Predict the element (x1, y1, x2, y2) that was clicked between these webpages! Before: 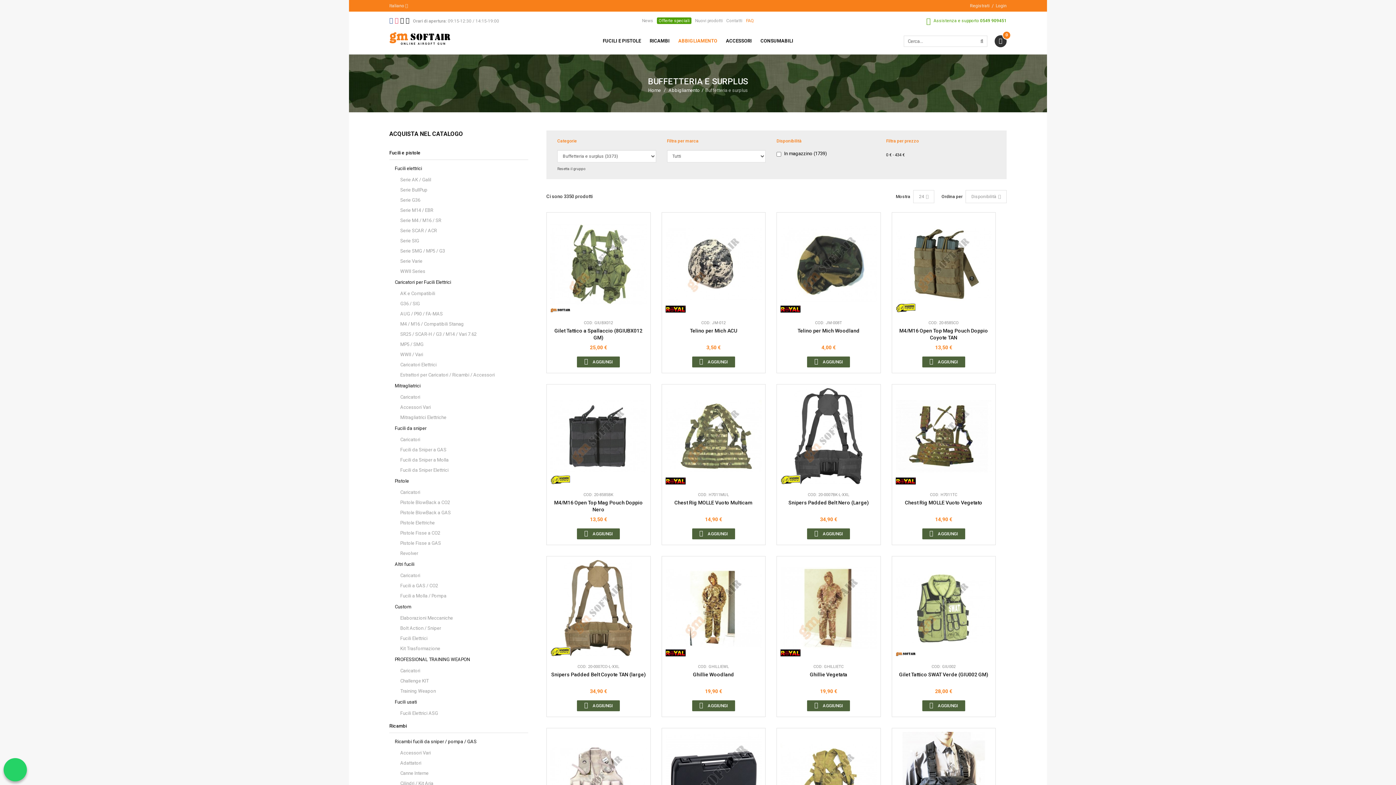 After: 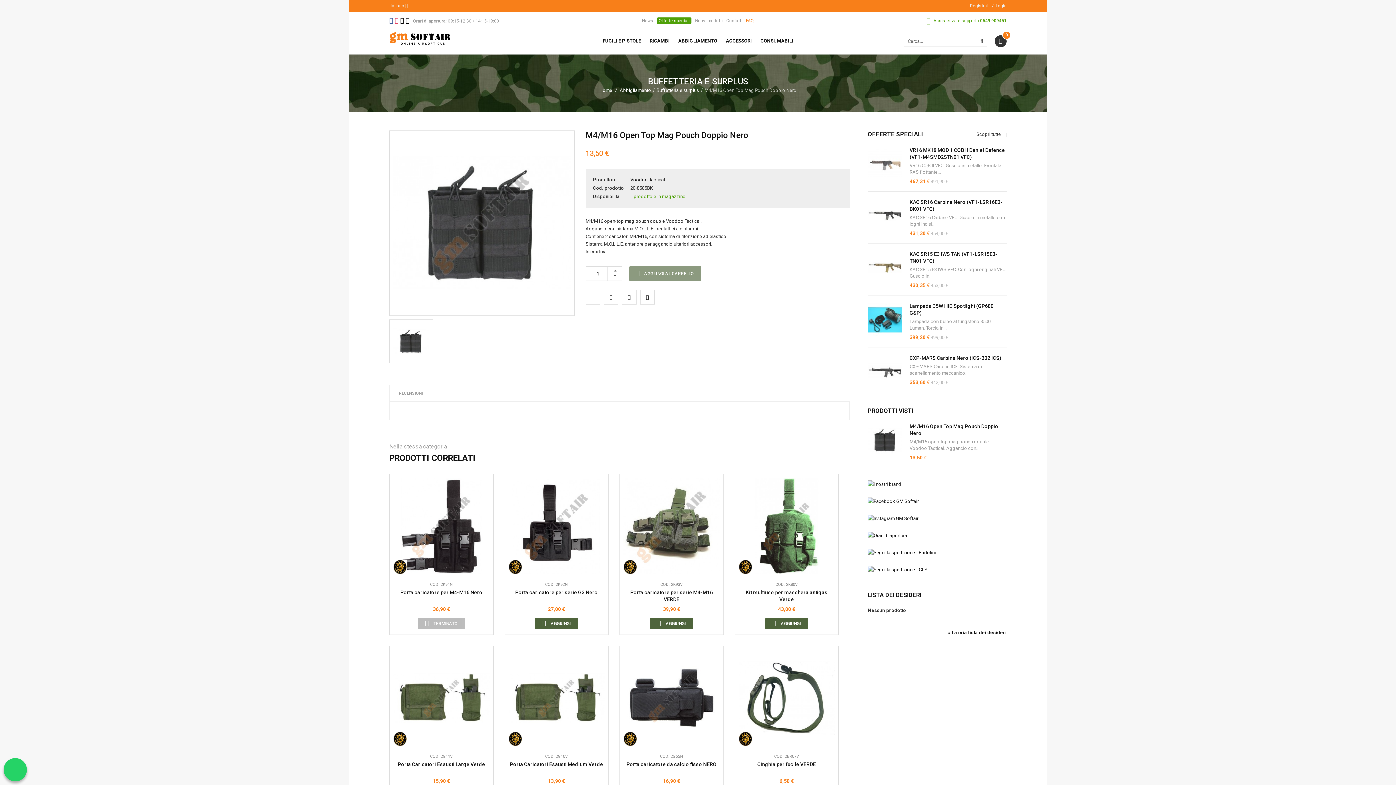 Action: bbox: (550, 388, 646, 484)